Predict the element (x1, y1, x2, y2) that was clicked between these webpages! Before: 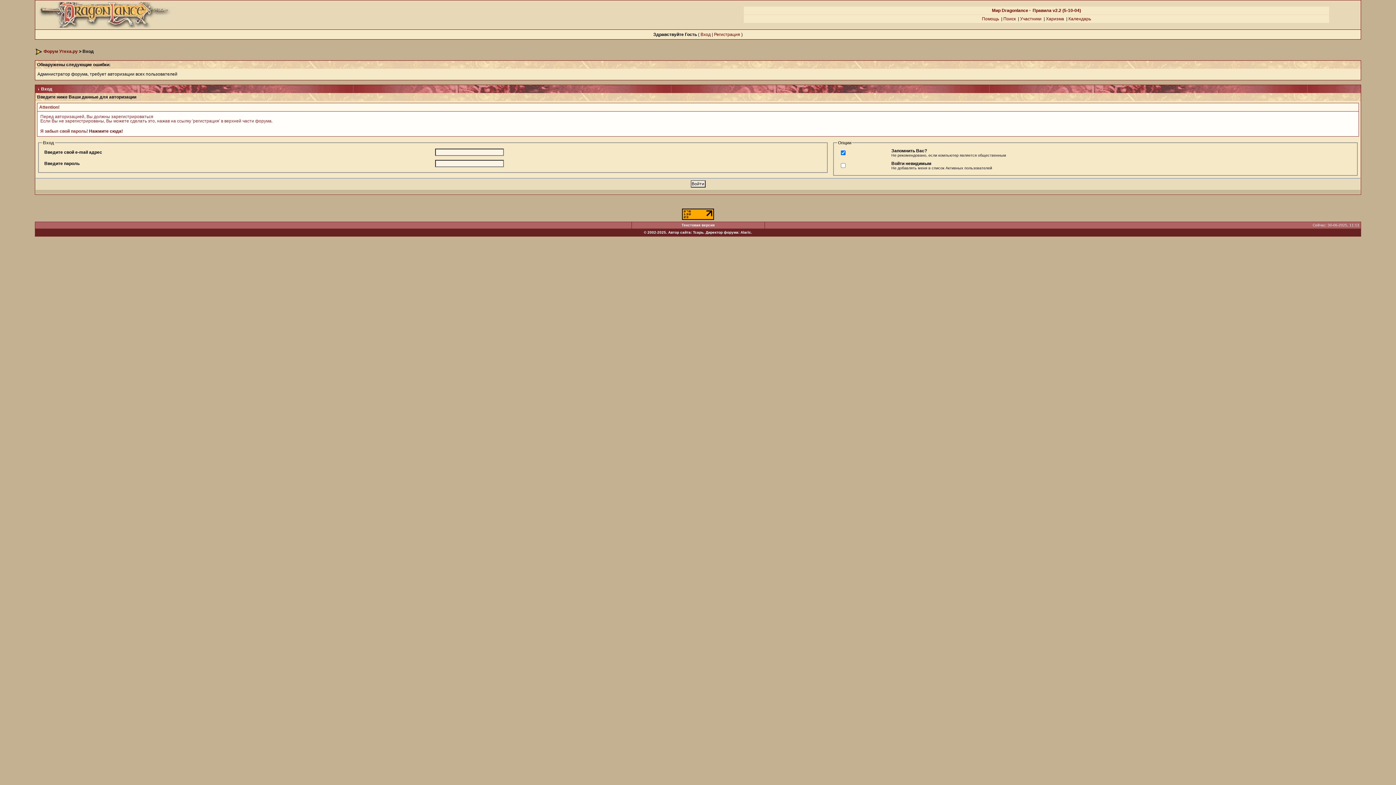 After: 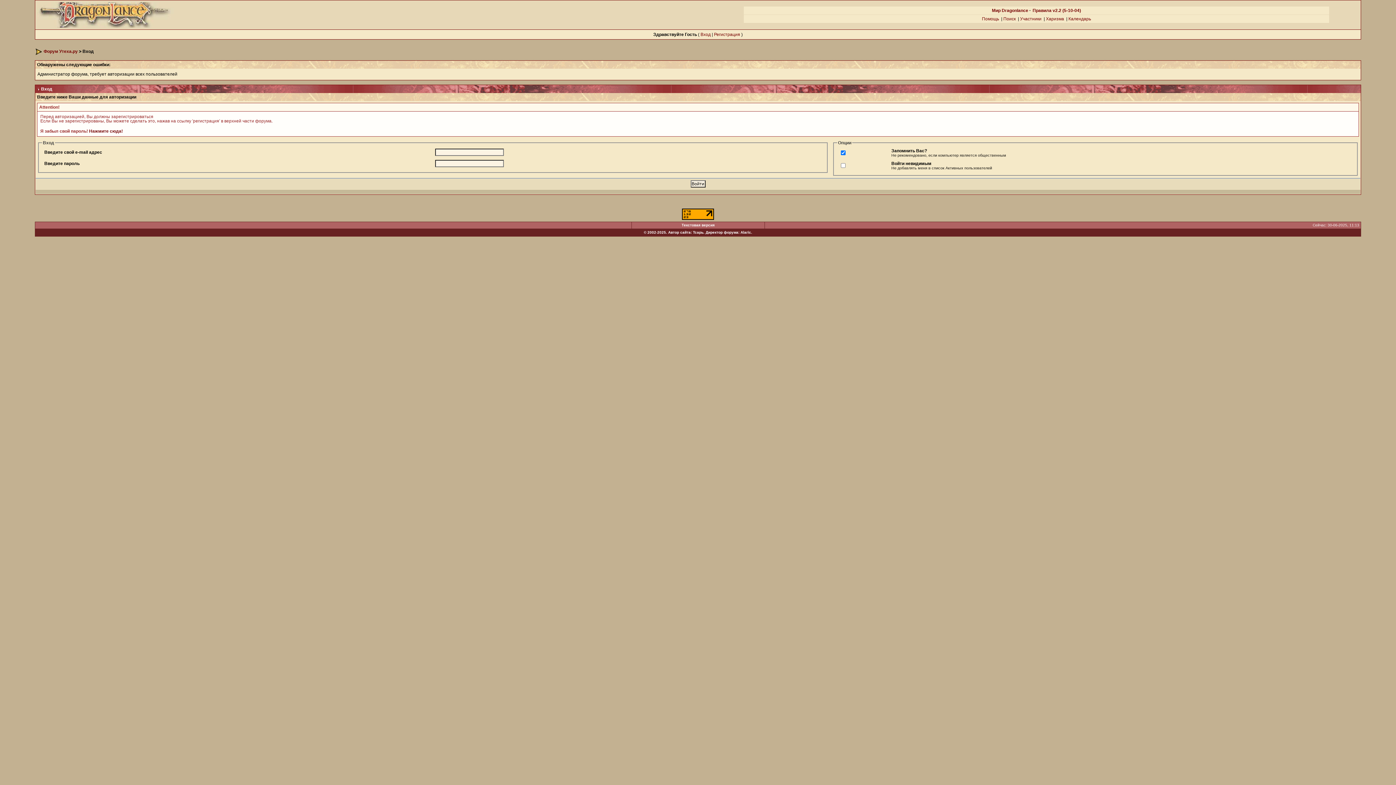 Action: bbox: (1020, 16, 1041, 21) label: Участники